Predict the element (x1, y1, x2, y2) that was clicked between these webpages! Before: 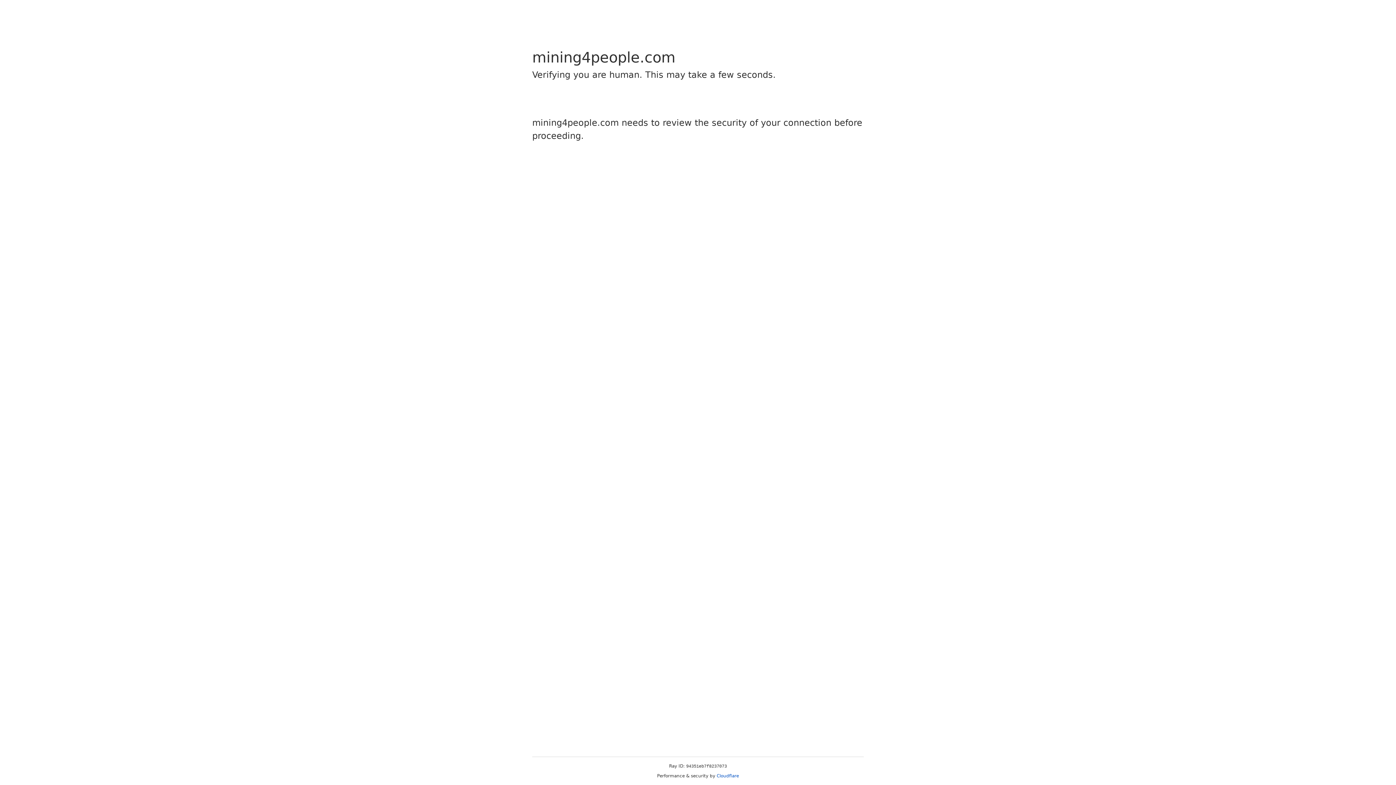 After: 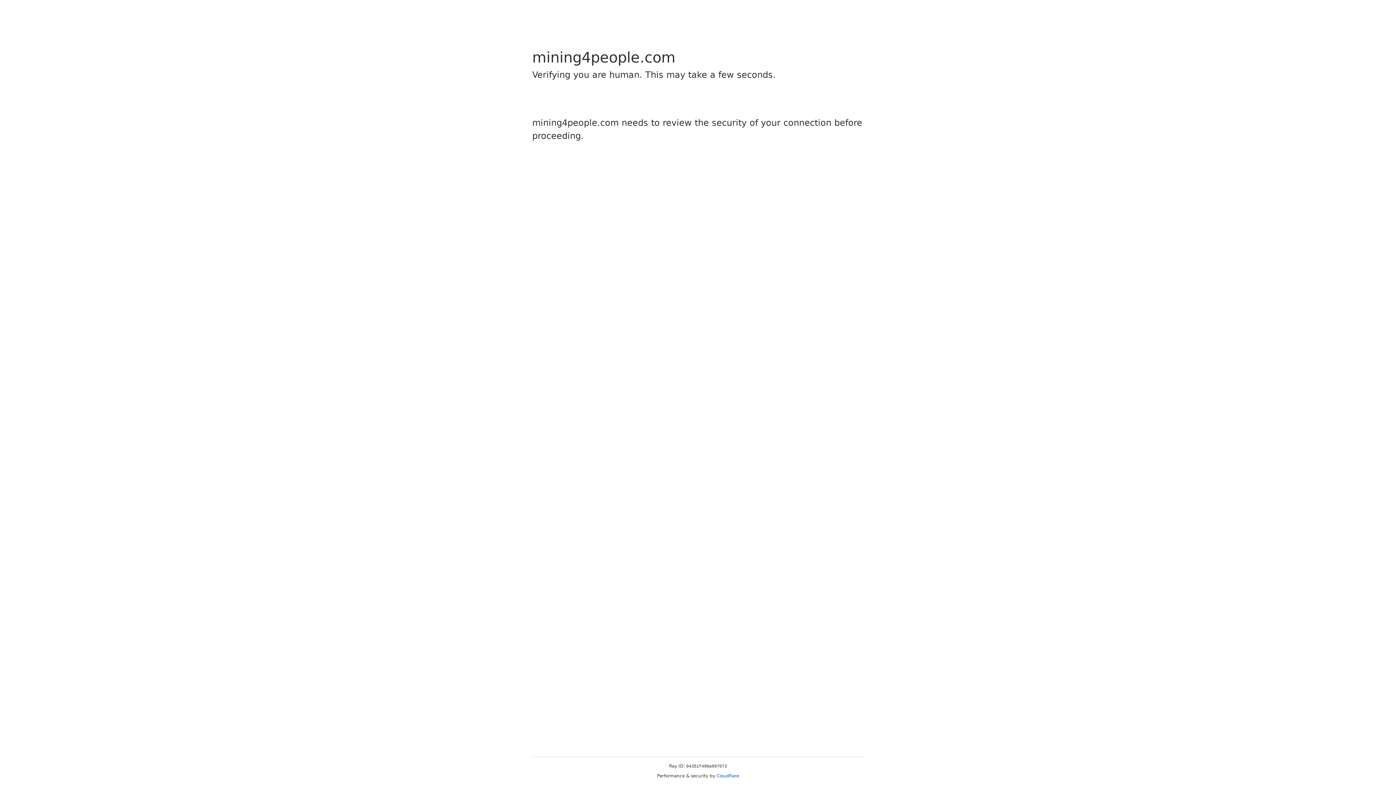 Action: bbox: (716, 773, 739, 778) label: Cloudflare